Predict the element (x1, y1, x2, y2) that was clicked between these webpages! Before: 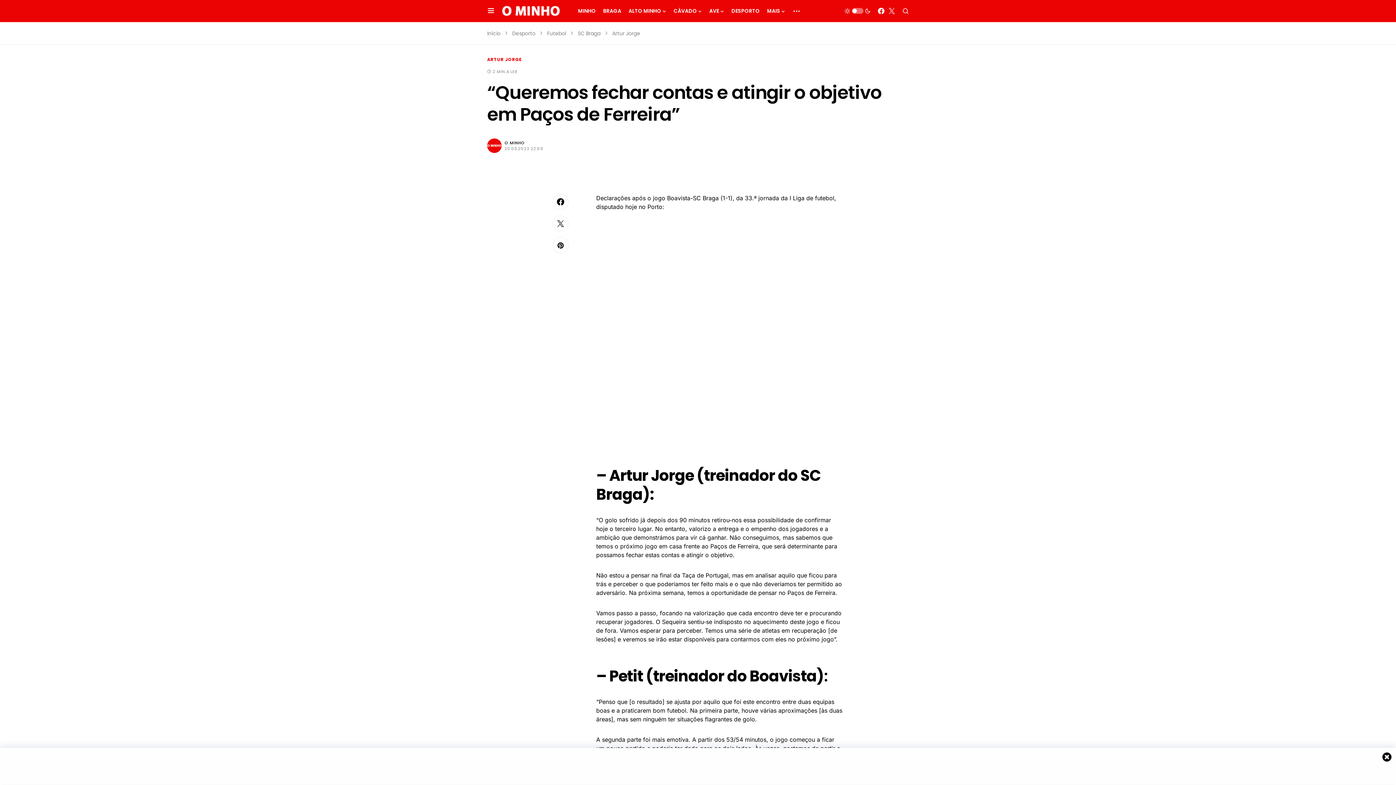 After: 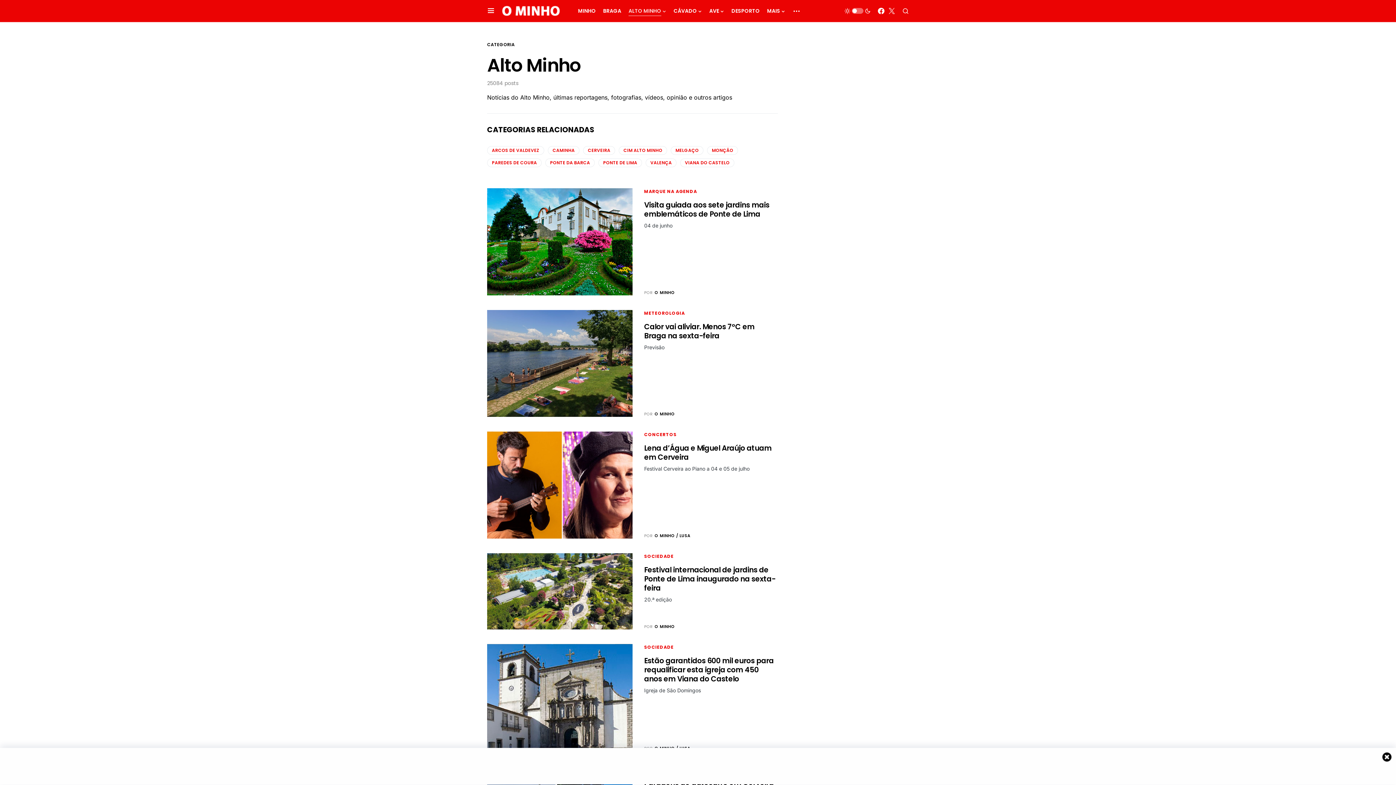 Action: bbox: (628, 0, 666, 21) label: ALTO MINHO